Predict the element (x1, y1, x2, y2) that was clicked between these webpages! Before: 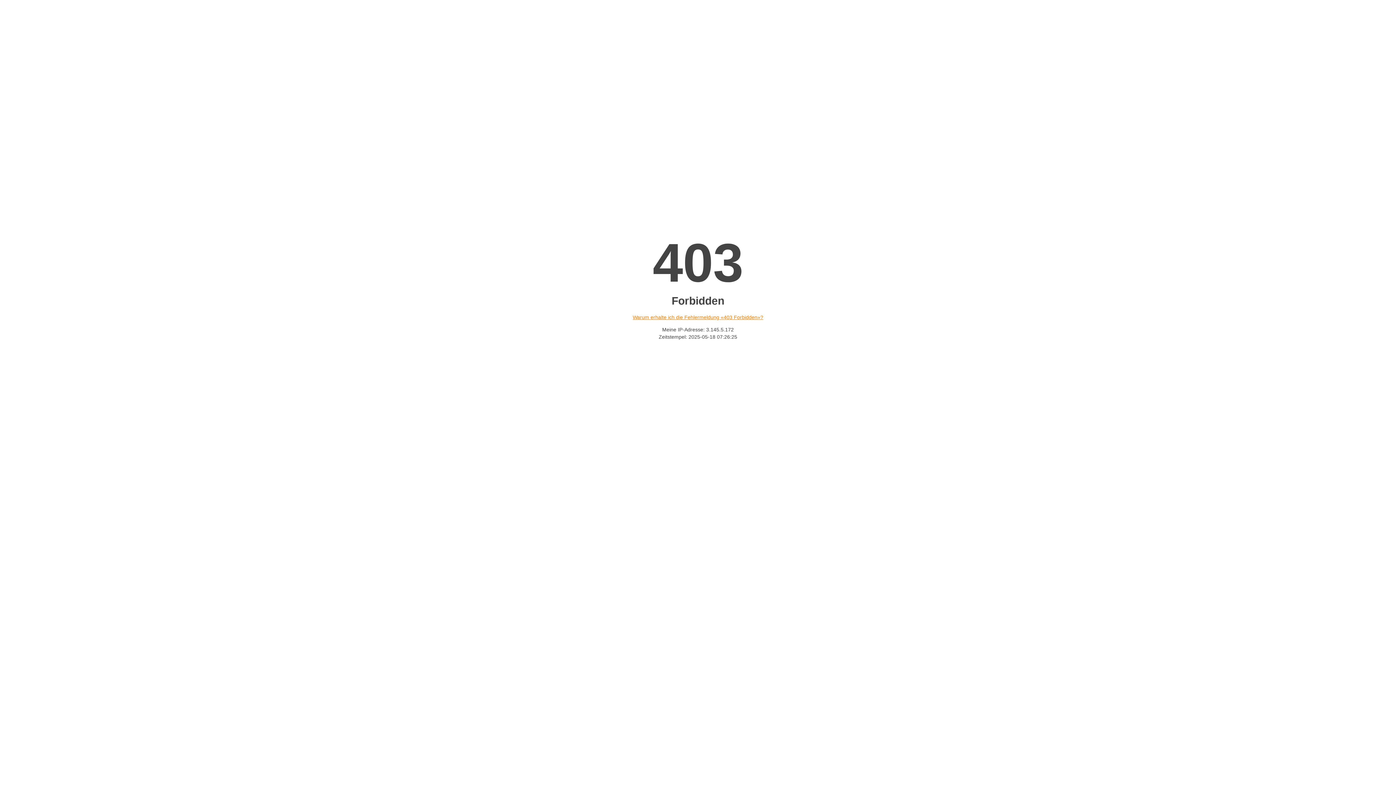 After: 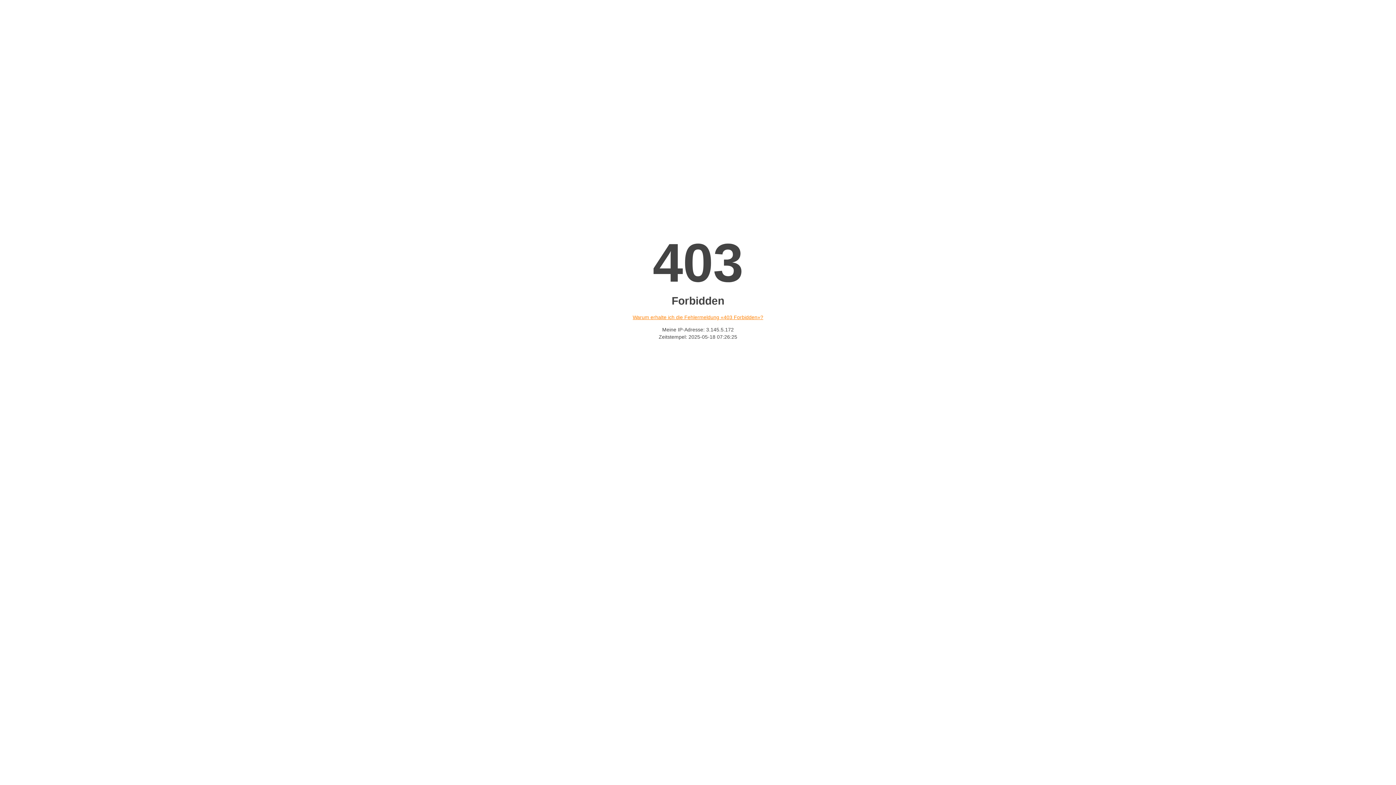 Action: label: Warum erhalte ich die Fehlermeldung «403 Forbidden»? bbox: (632, 314, 763, 320)